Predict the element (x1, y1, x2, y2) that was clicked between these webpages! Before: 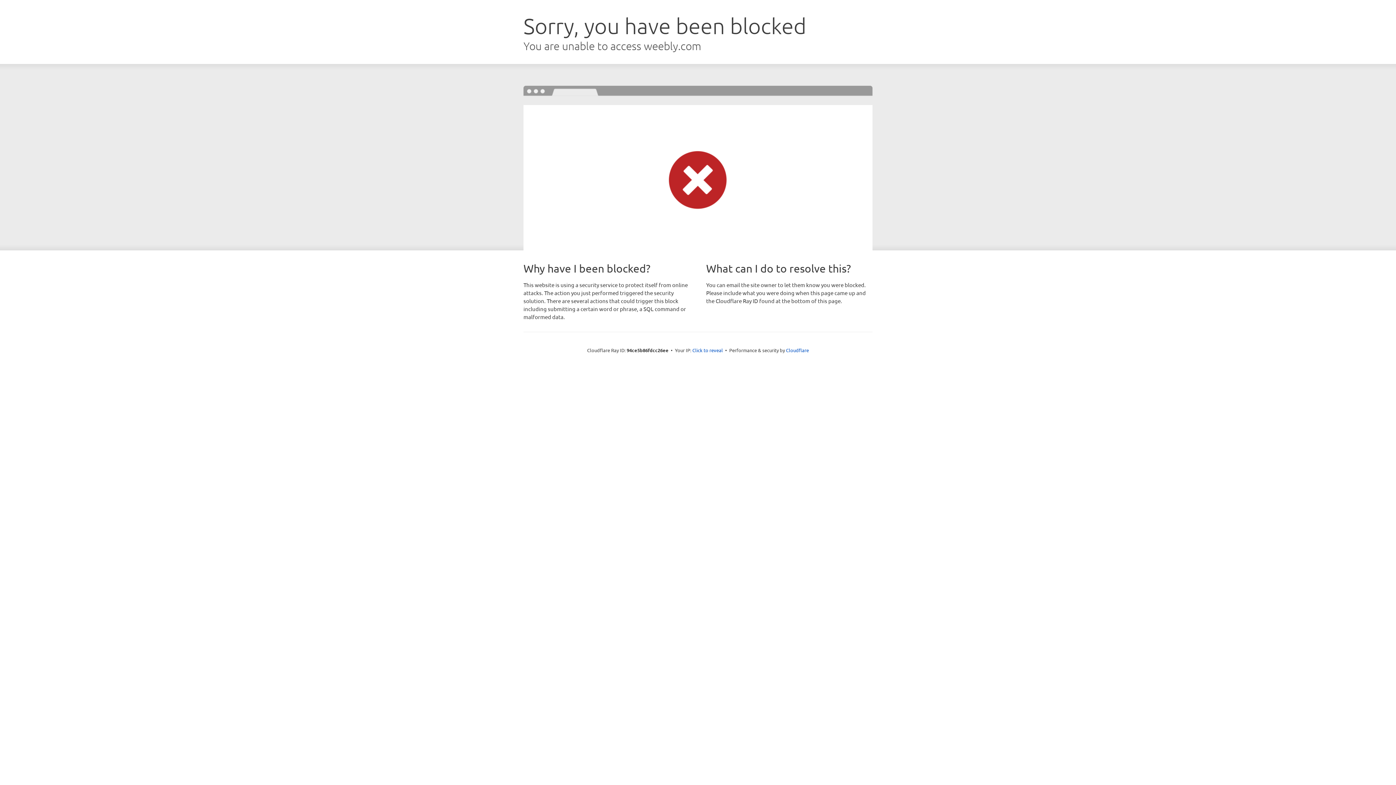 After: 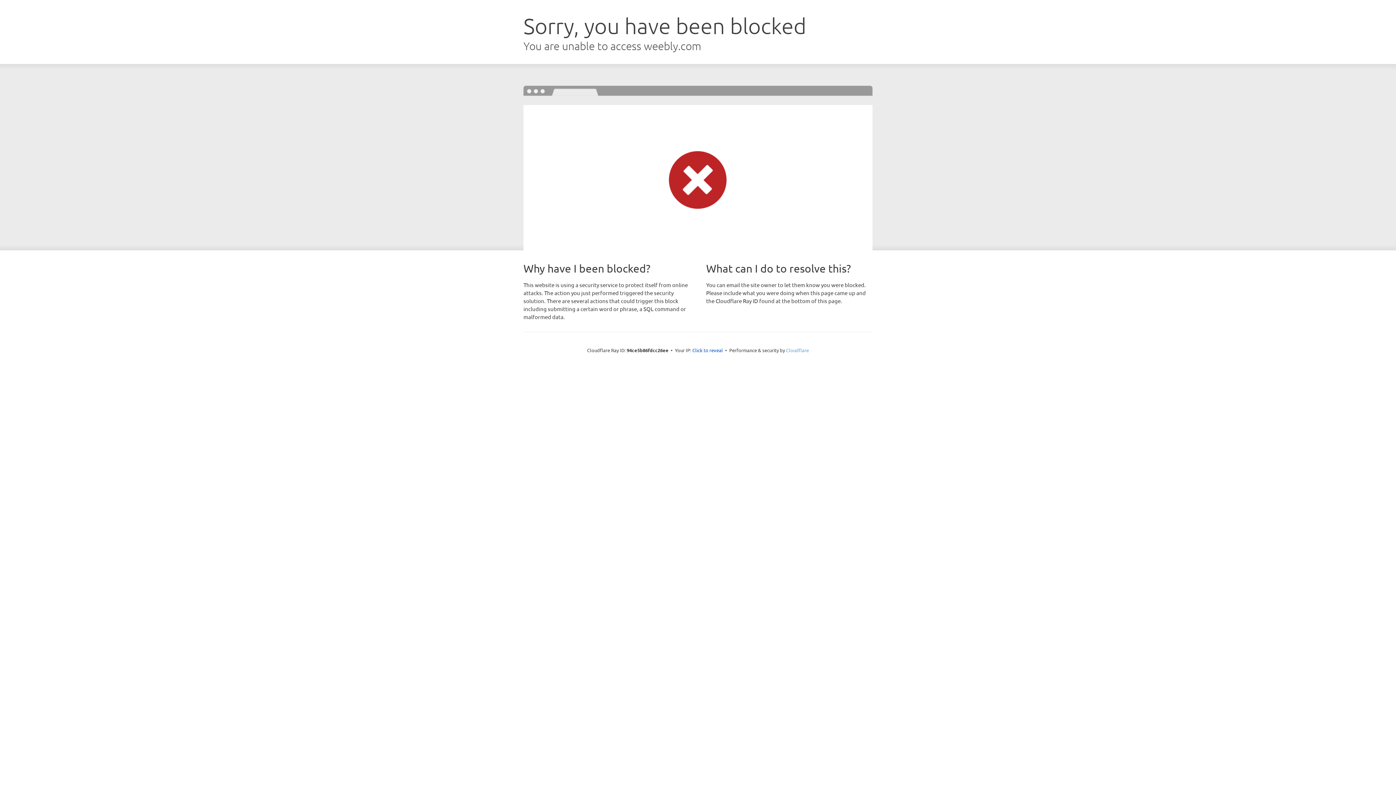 Action: bbox: (786, 347, 809, 353) label: Cloudflare